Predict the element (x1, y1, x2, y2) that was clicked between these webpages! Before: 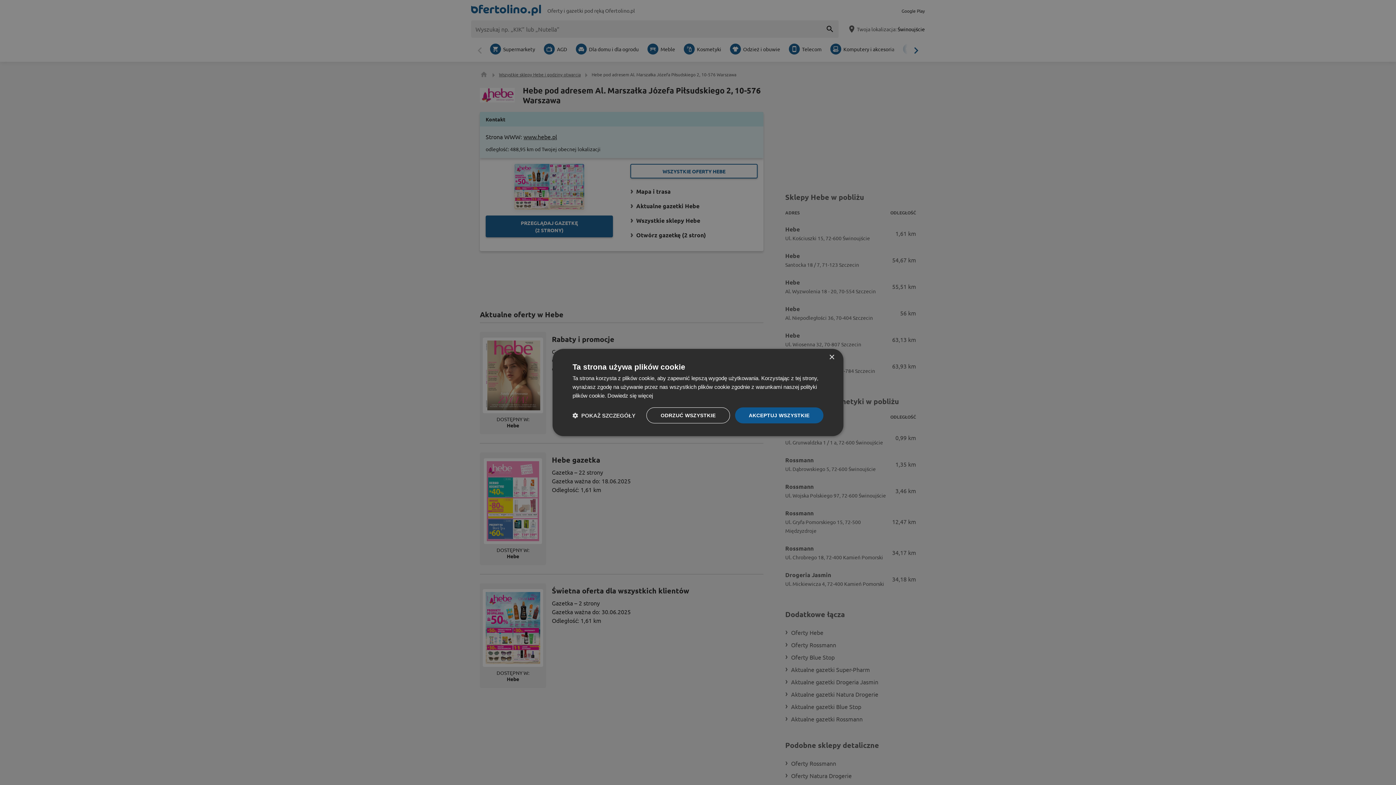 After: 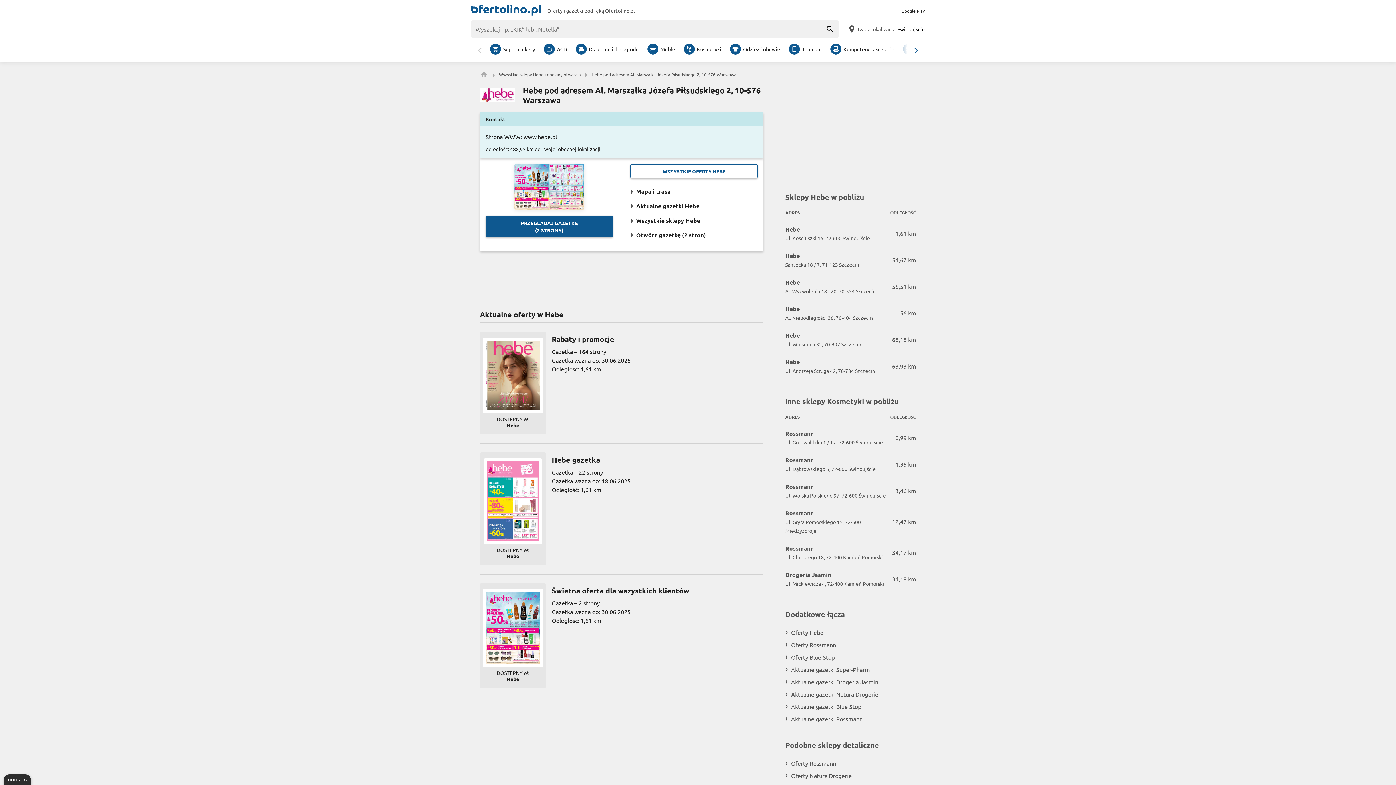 Action: label: Close bbox: (829, 354, 834, 360)